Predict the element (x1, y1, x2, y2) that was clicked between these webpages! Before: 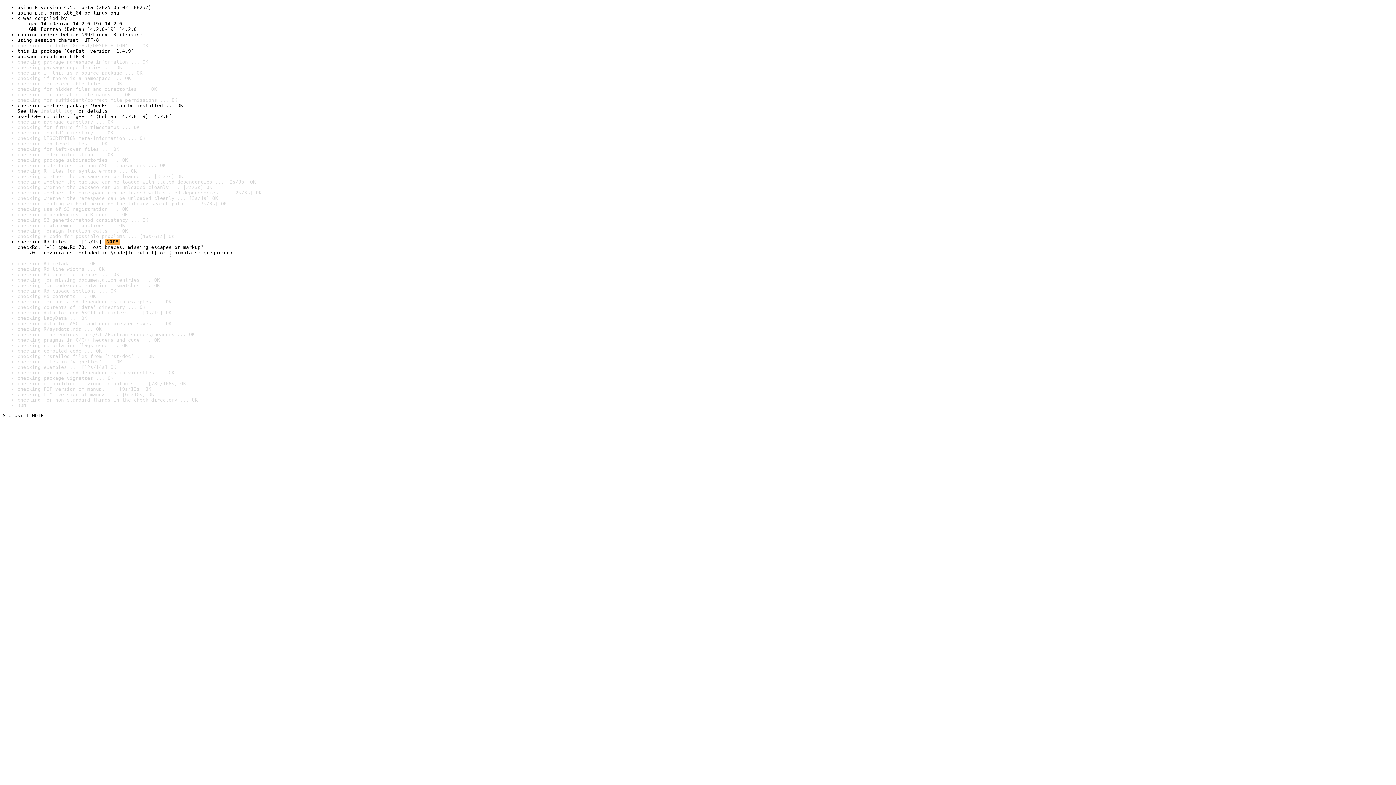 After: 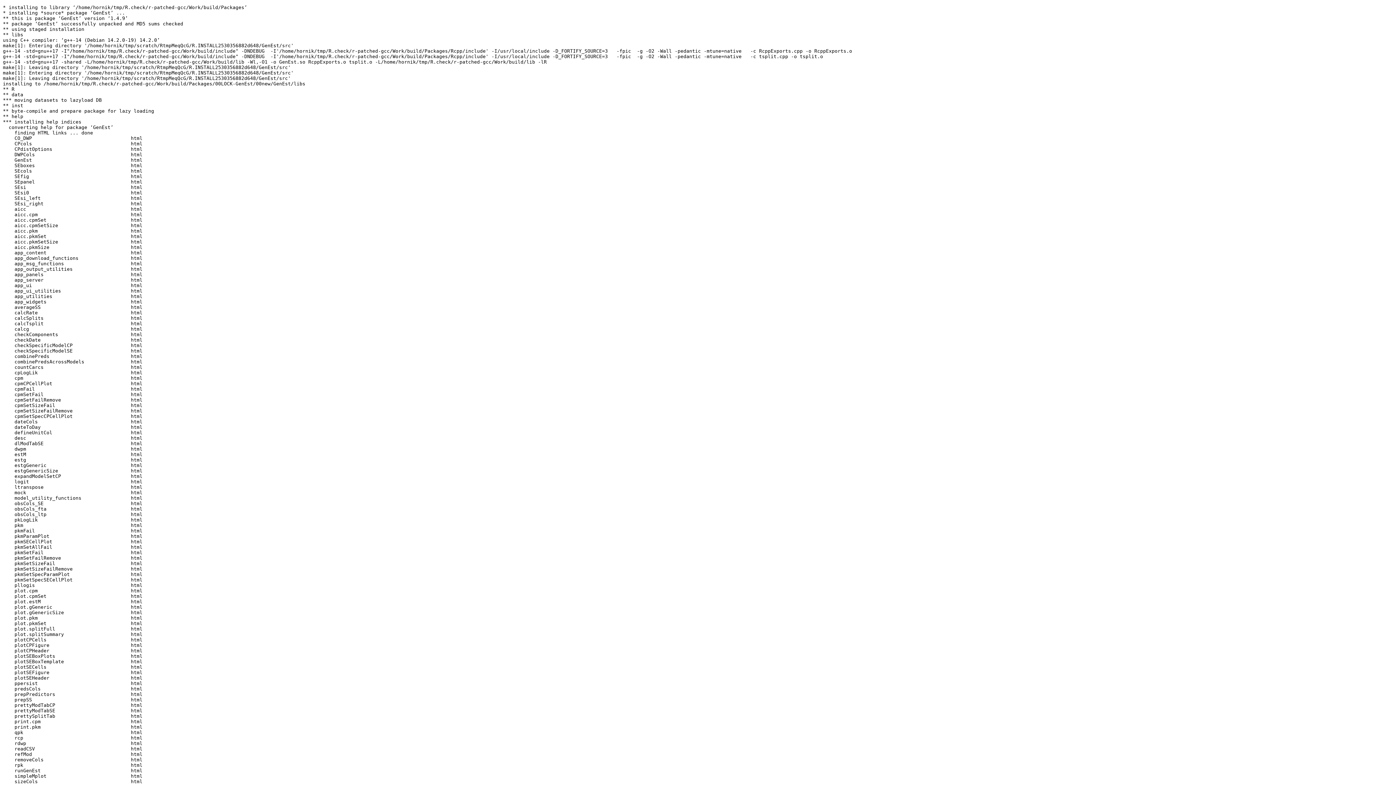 Action: label: install log bbox: (40, 108, 72, 113)